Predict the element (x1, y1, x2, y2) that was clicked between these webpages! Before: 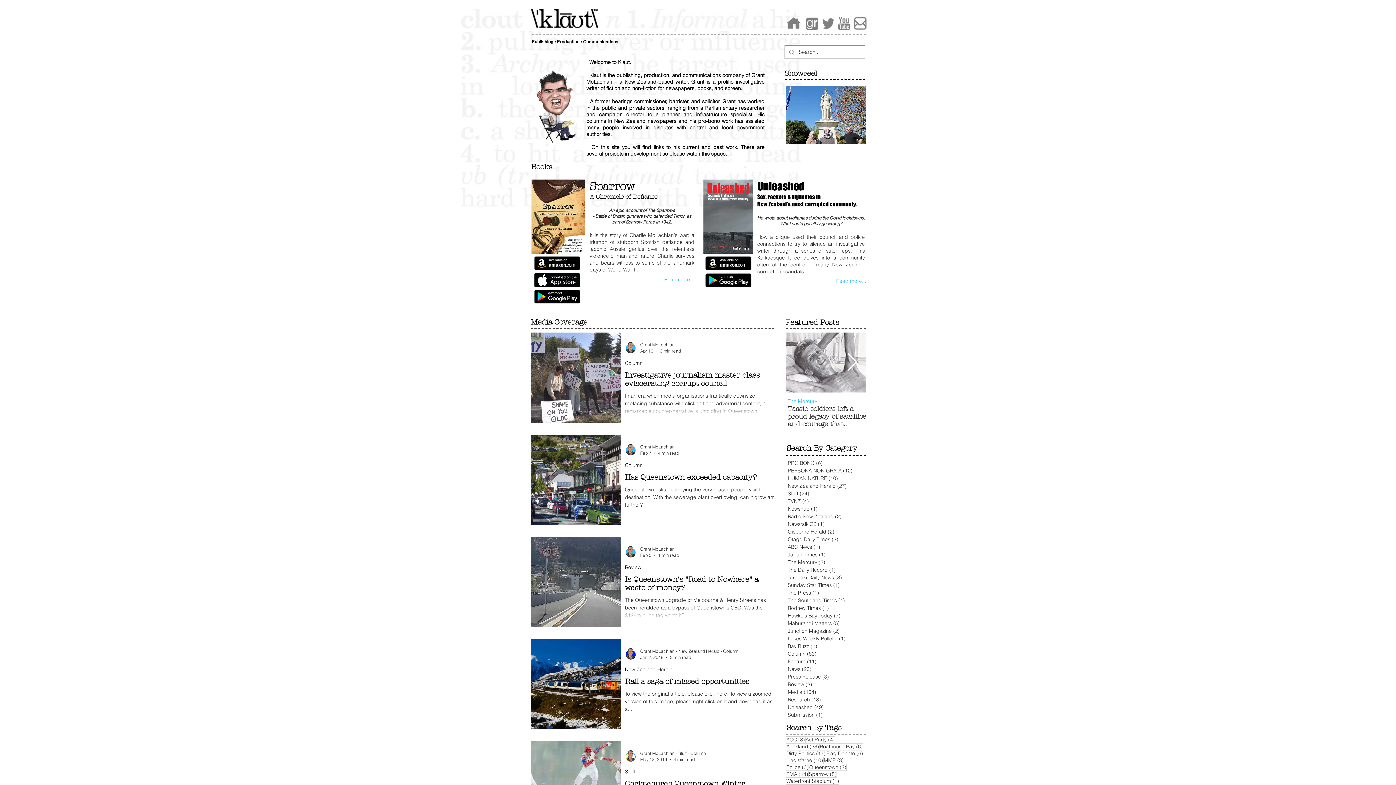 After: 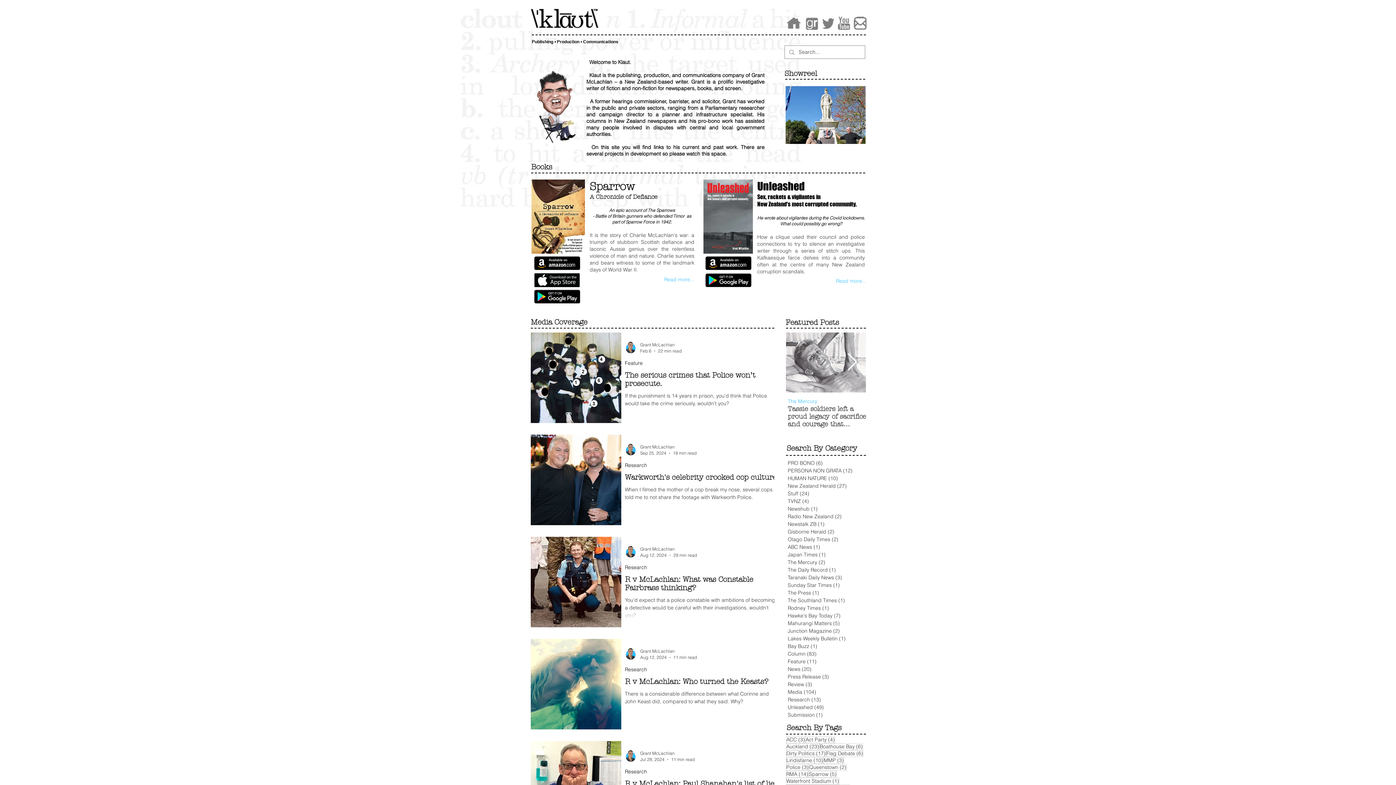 Action: label: Research (13)
13 posts bbox: (788, 696, 868, 704)